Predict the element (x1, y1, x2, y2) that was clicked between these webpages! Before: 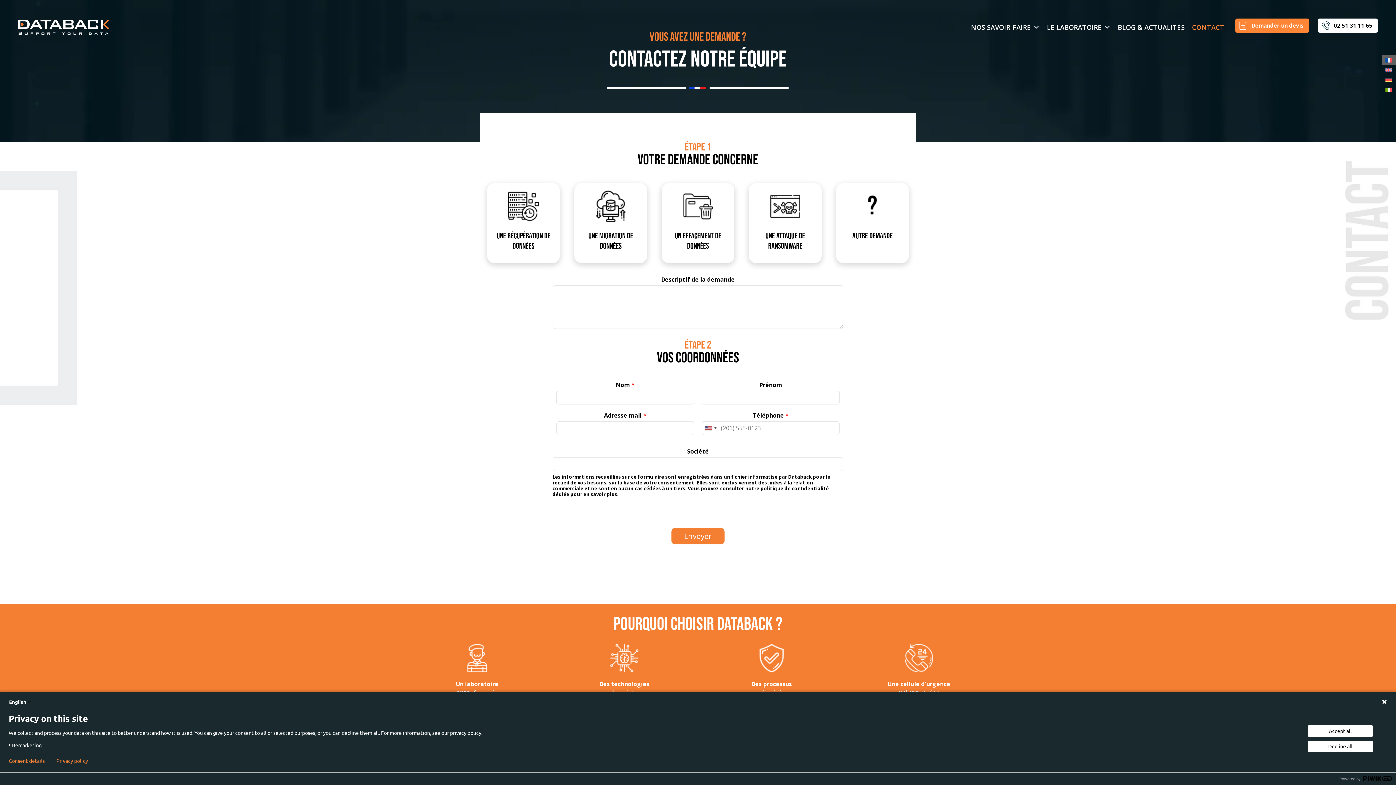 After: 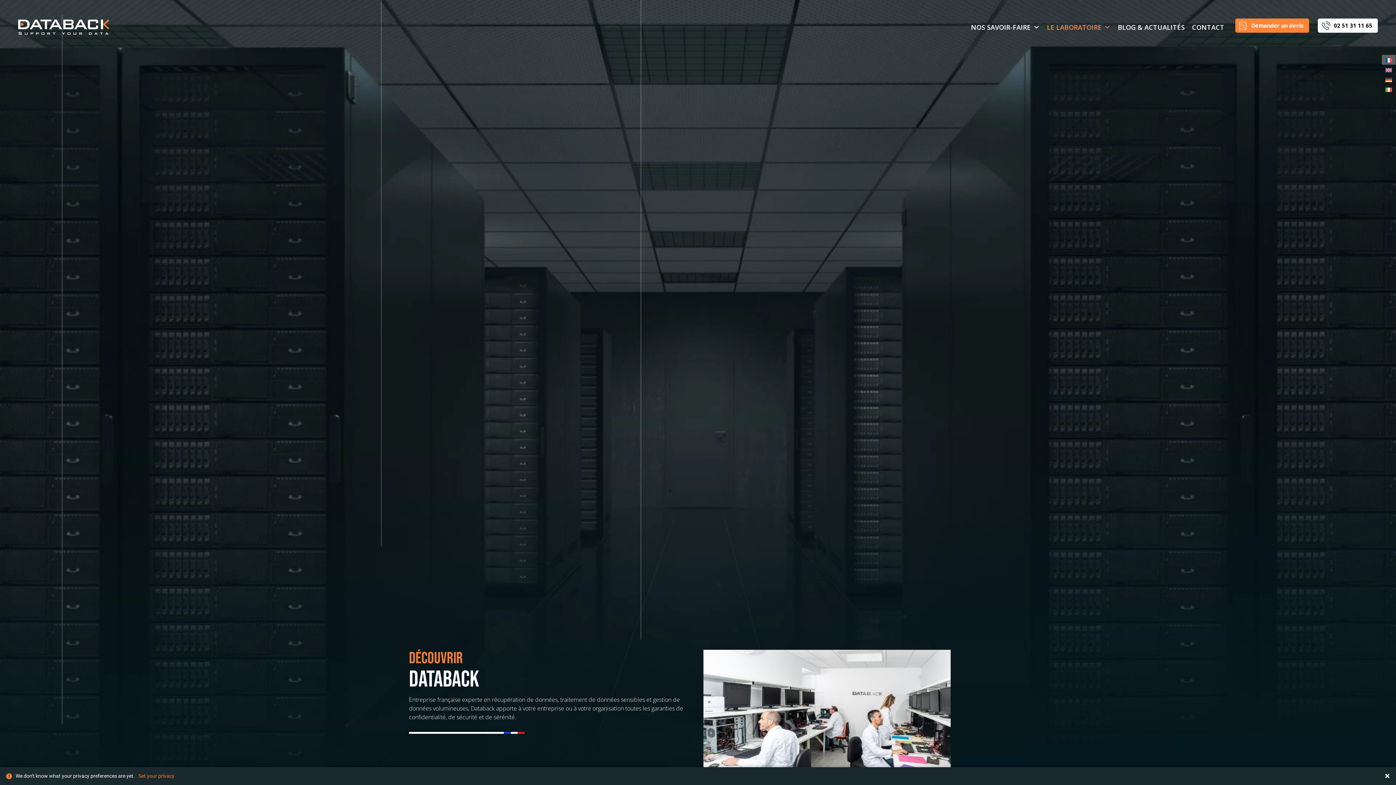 Action: bbox: (1043, 9, 1114, 45) label: LE LABORATOIRE